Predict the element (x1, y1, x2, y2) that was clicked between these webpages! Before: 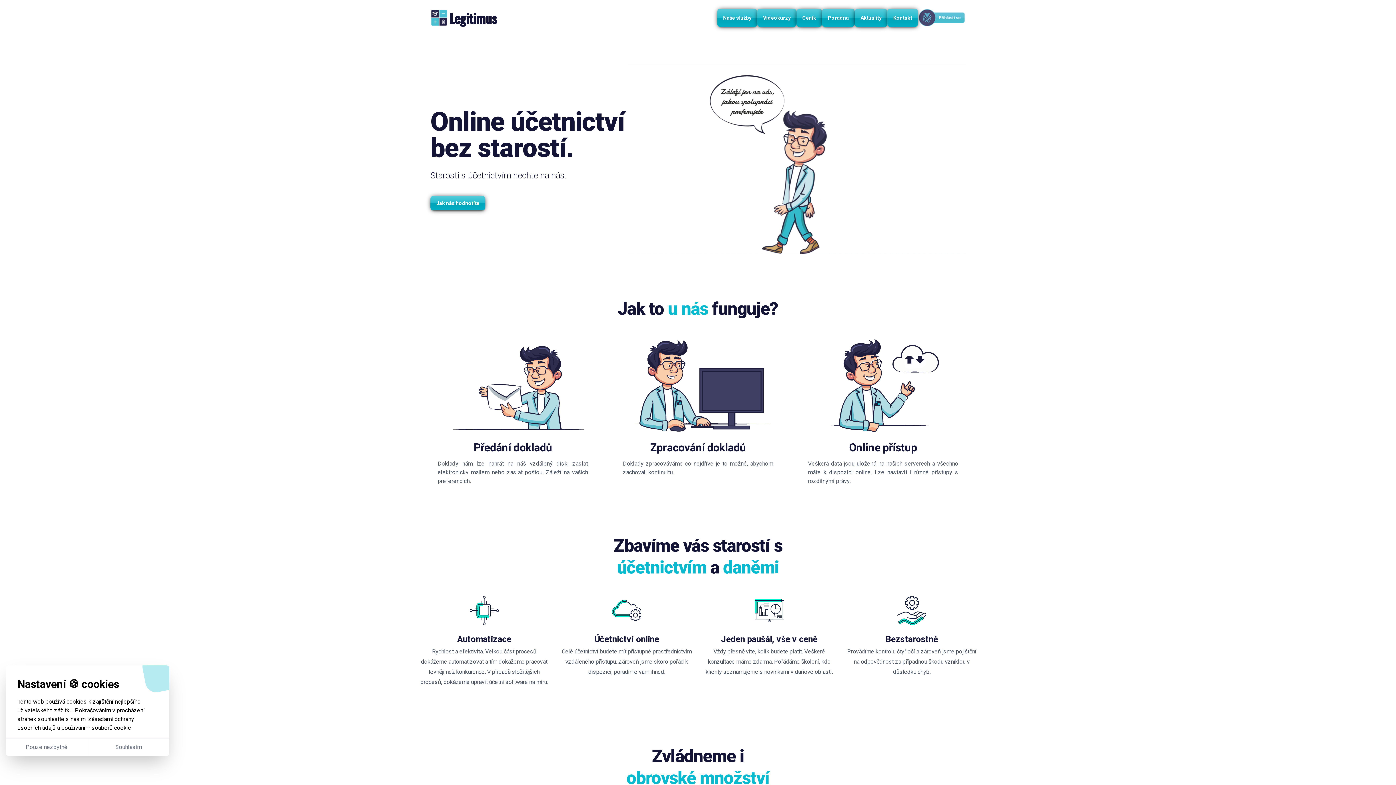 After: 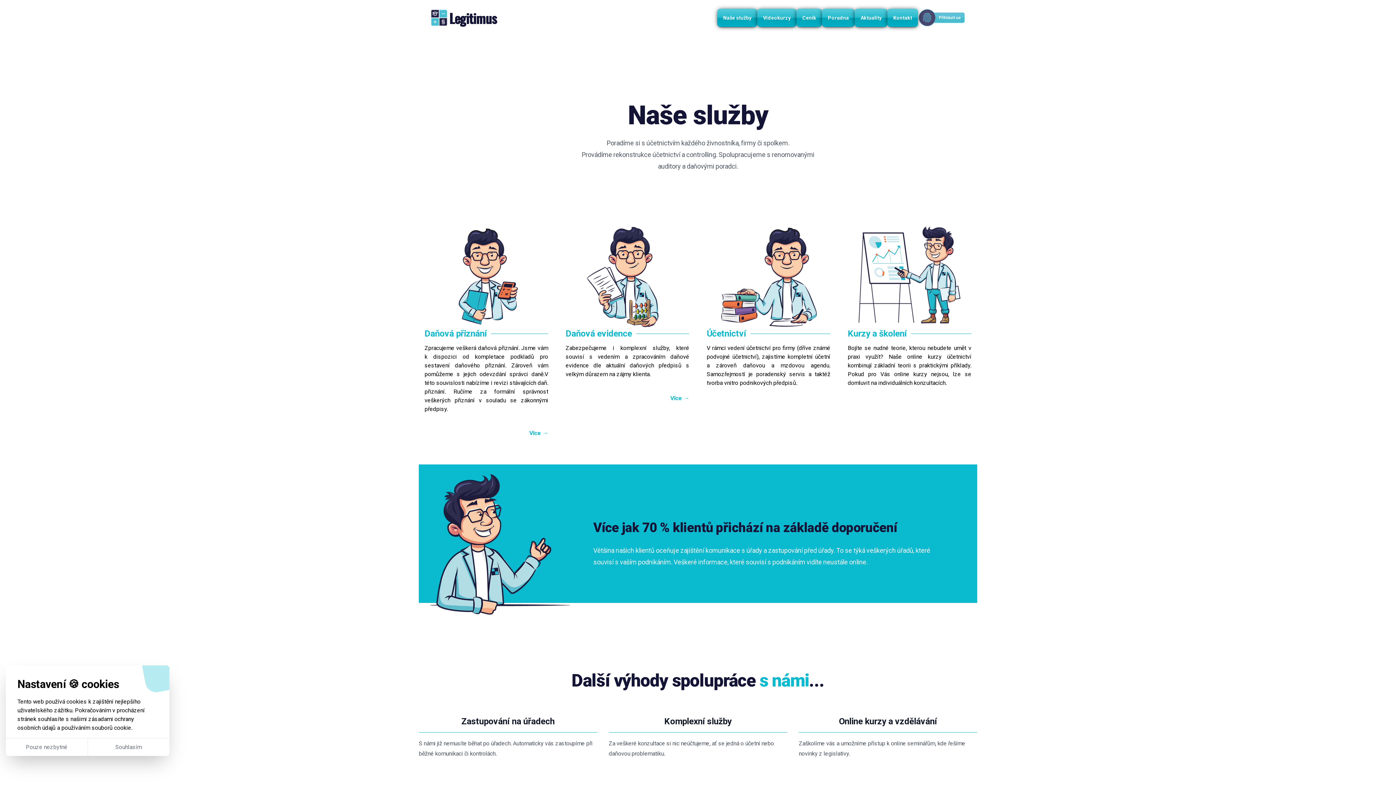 Action: bbox: (717, 8, 757, 26) label: Naše služby